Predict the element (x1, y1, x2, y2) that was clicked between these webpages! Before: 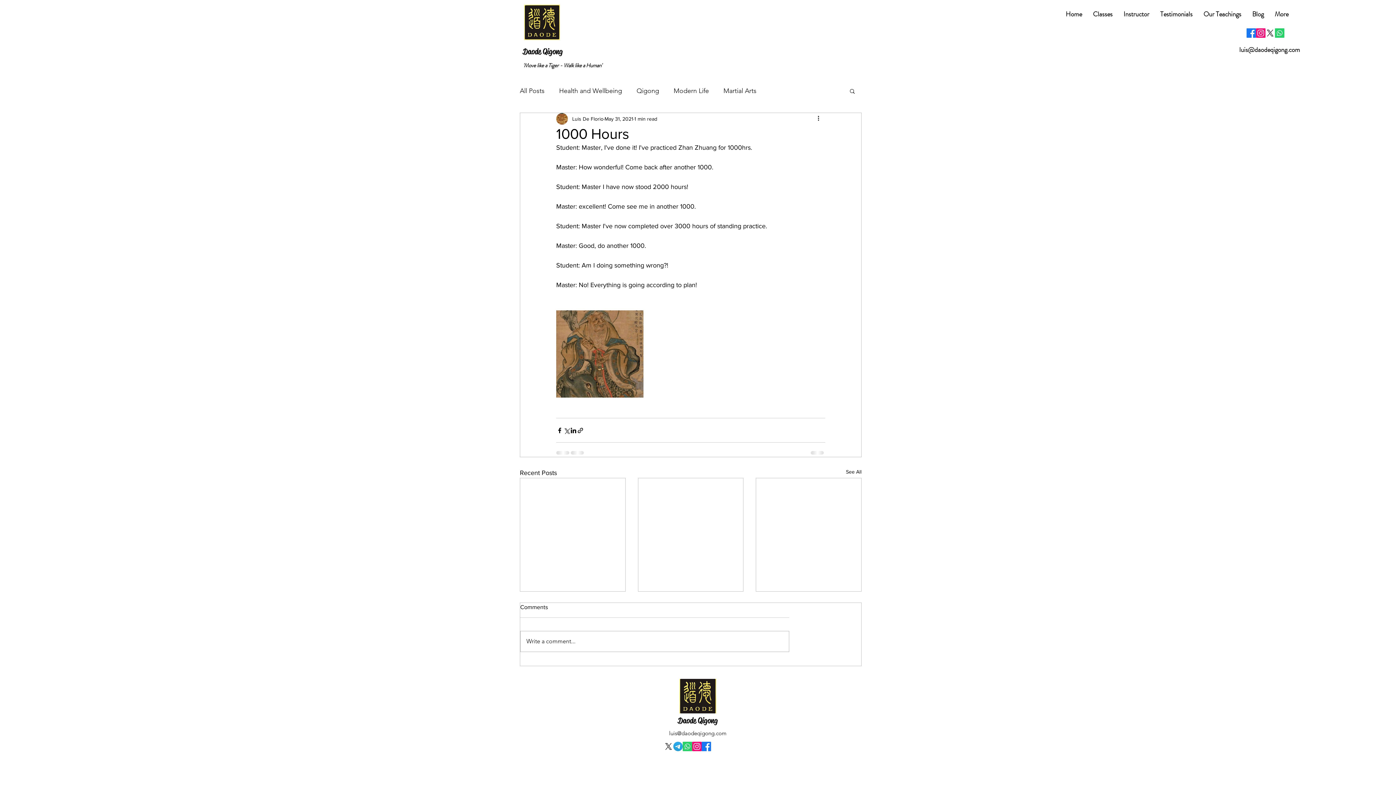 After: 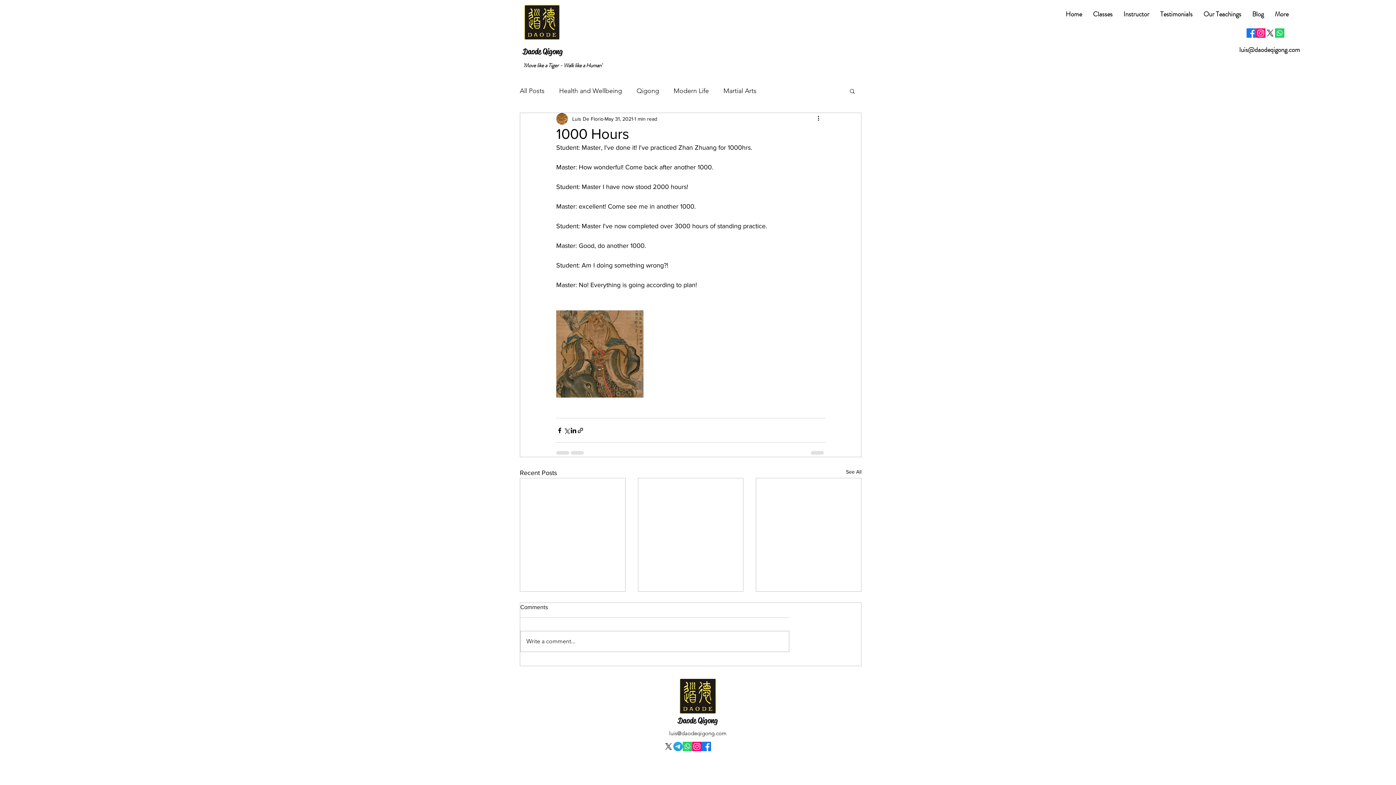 Action: bbox: (692, 742, 701, 751) label: Instagram